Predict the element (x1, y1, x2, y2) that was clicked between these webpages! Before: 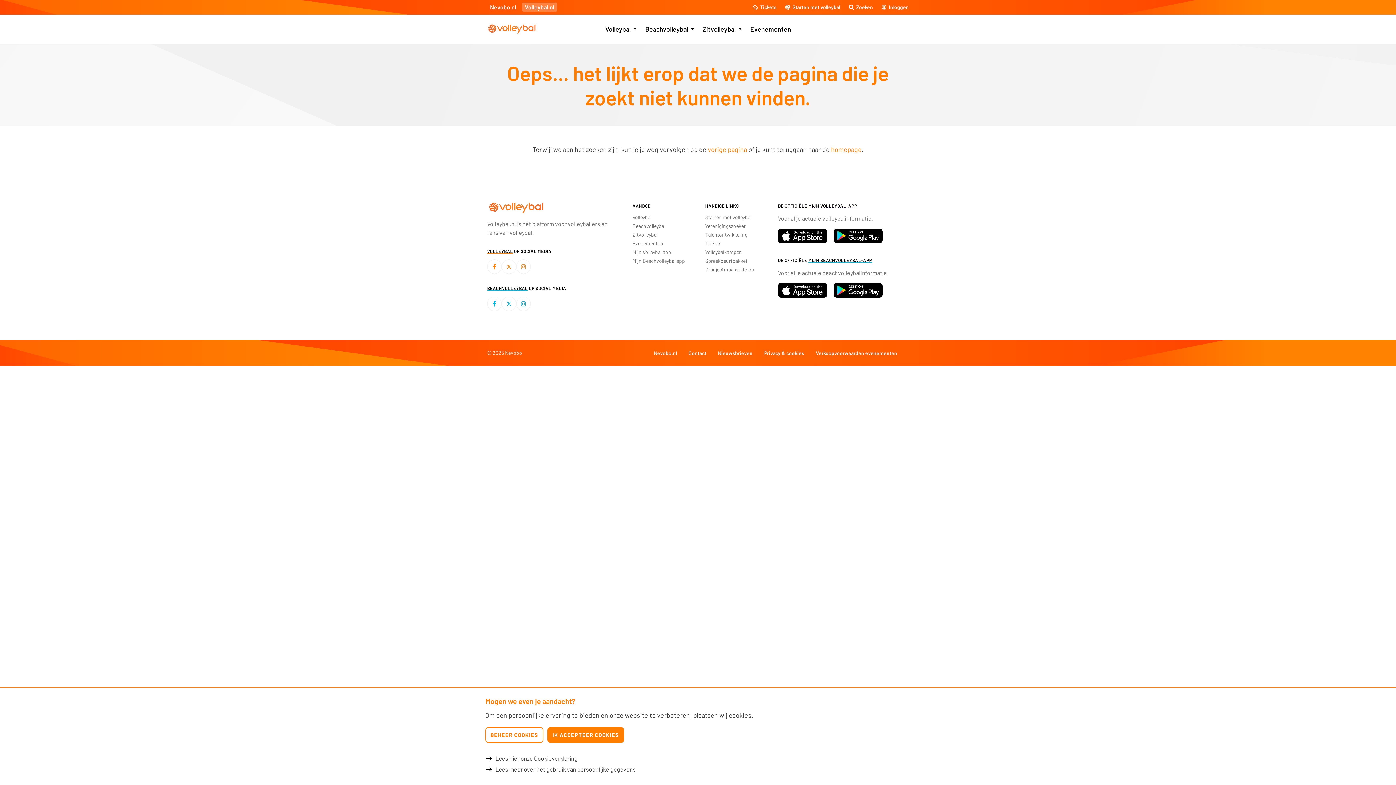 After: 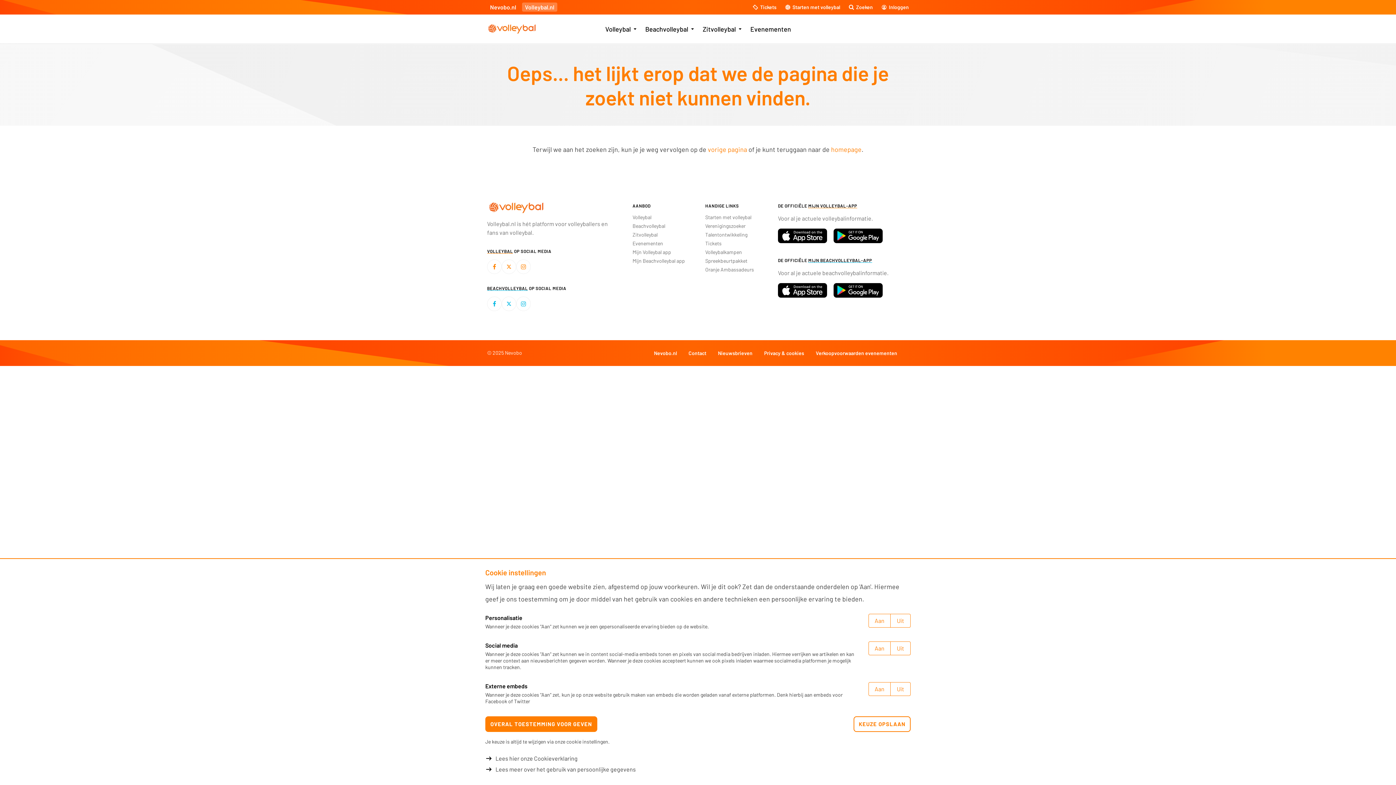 Action: label: BEHEER COOKIES bbox: (485, 727, 543, 743)